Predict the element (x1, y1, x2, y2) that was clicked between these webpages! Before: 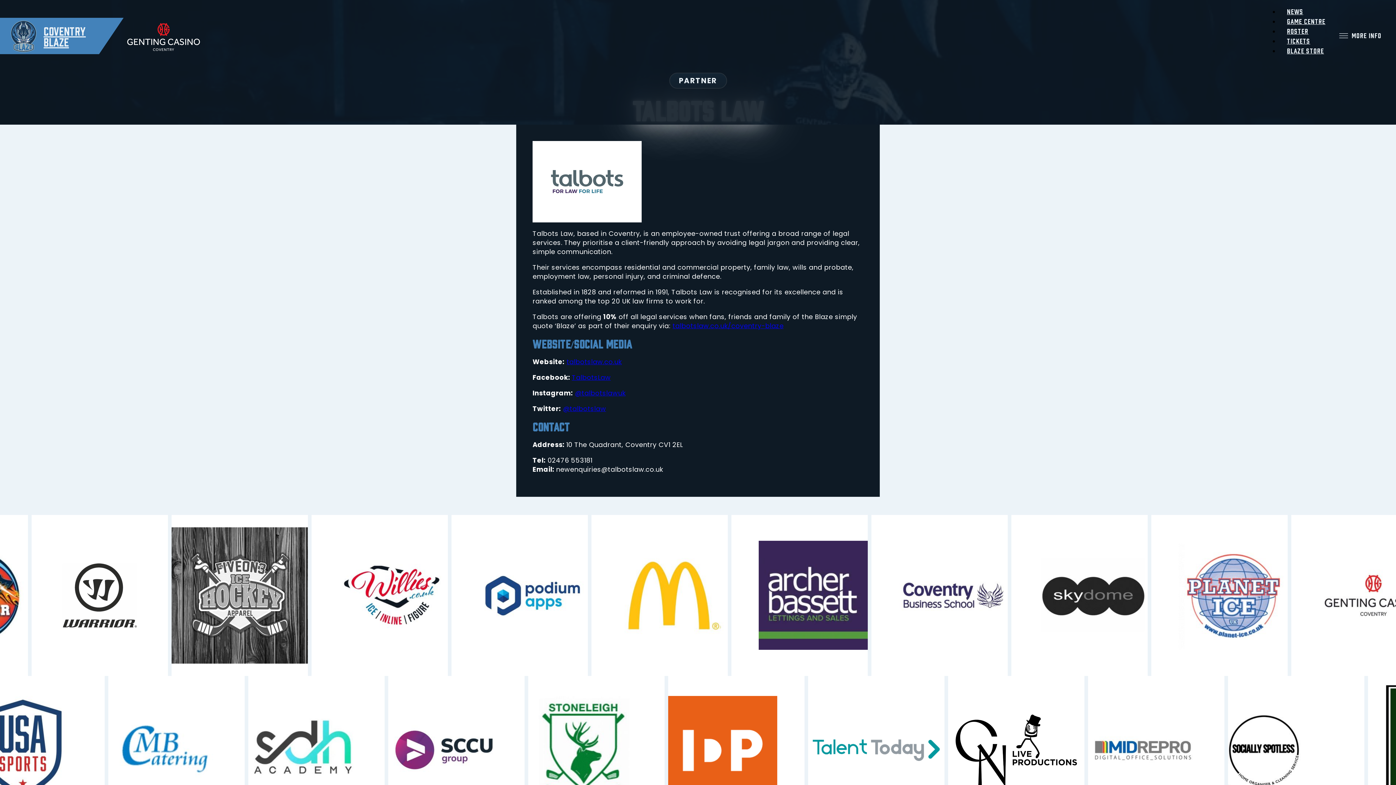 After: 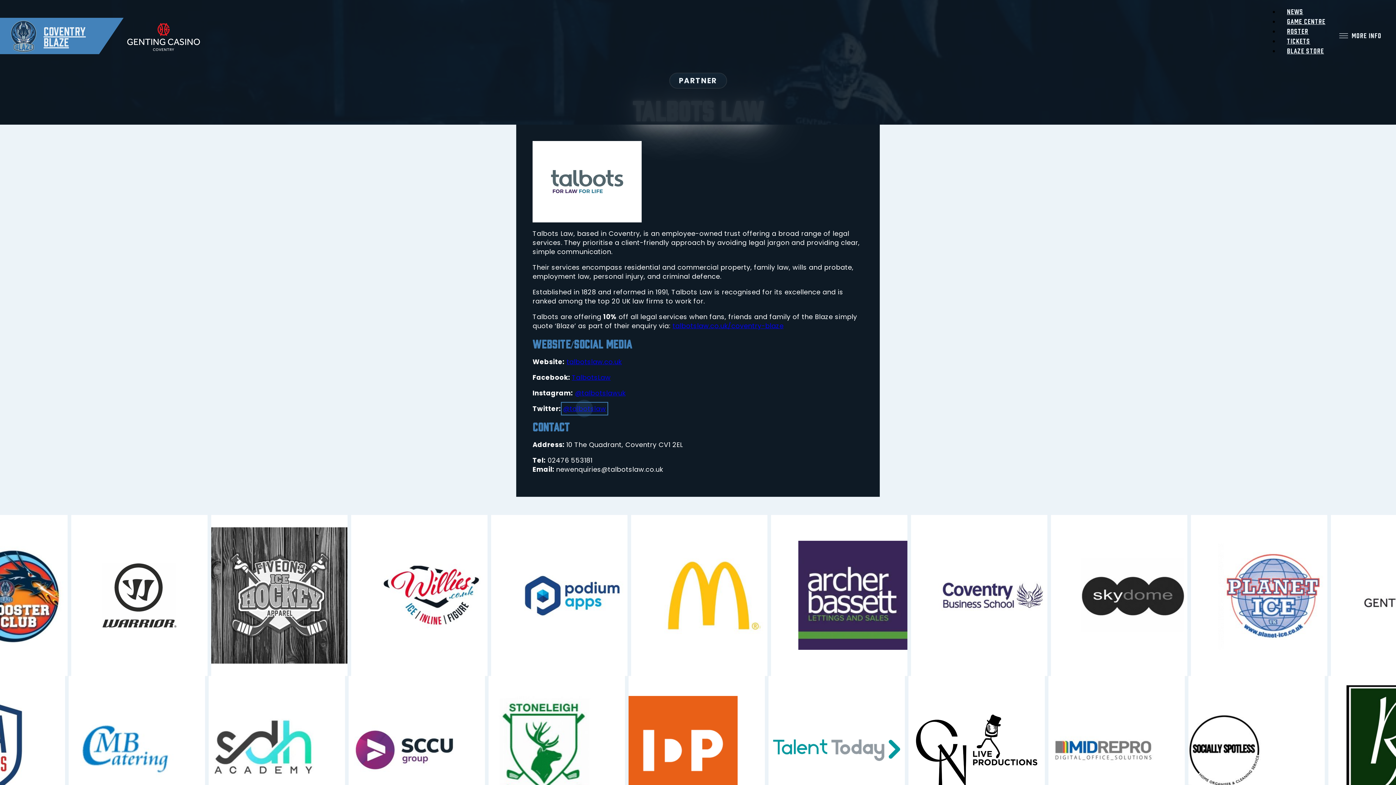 Action: bbox: (563, 404, 606, 413) label: @talbotslaw